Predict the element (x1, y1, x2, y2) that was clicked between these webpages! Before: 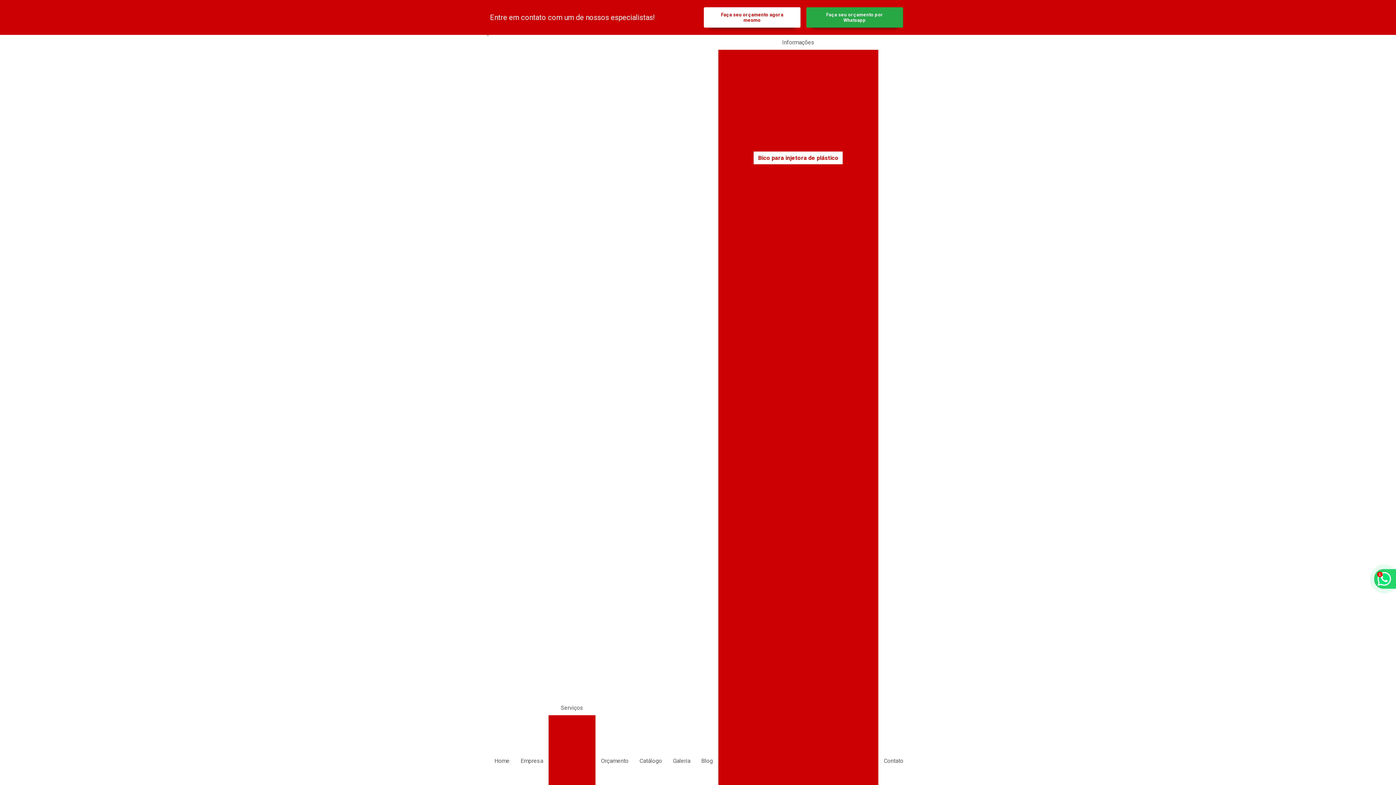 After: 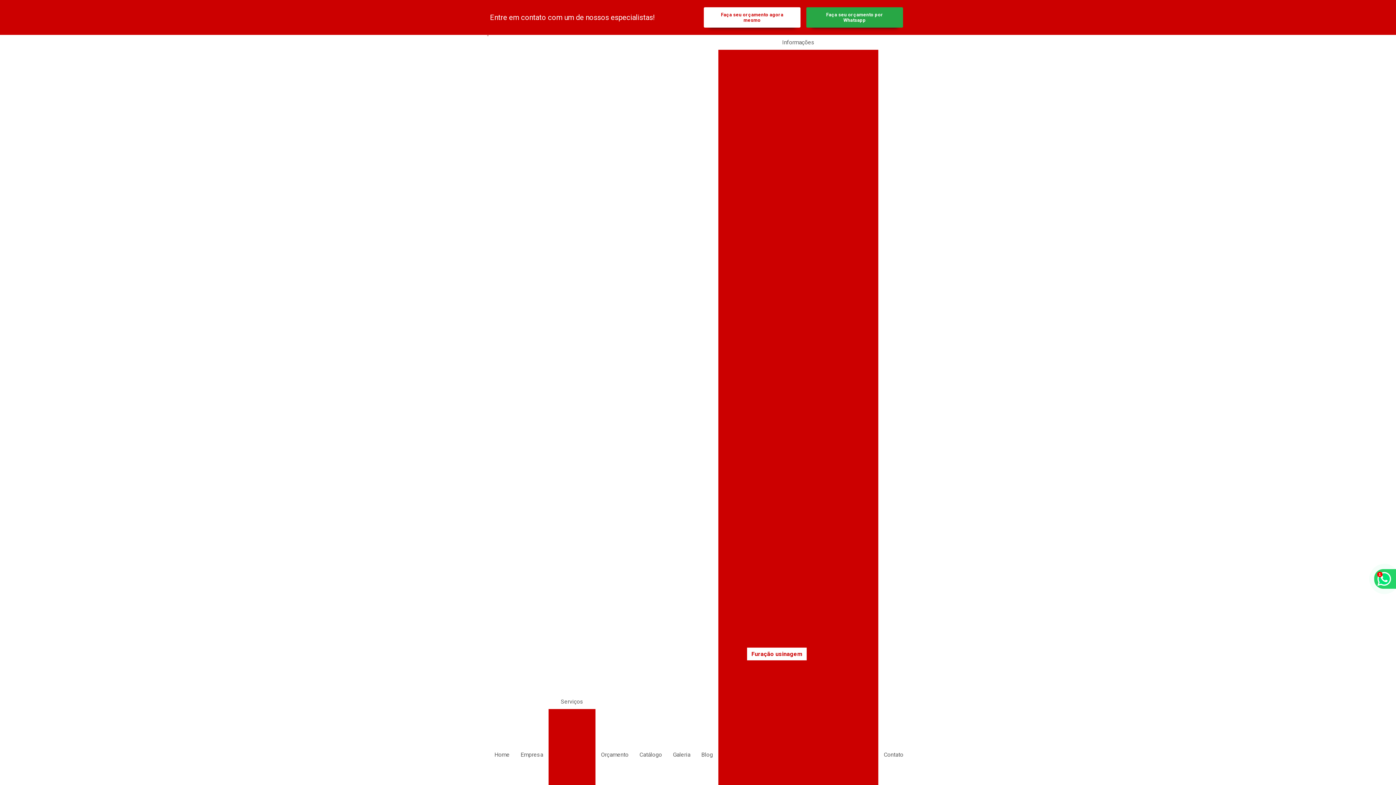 Action: label: Furação usinagem bbox: (719, 660, 774, 673)